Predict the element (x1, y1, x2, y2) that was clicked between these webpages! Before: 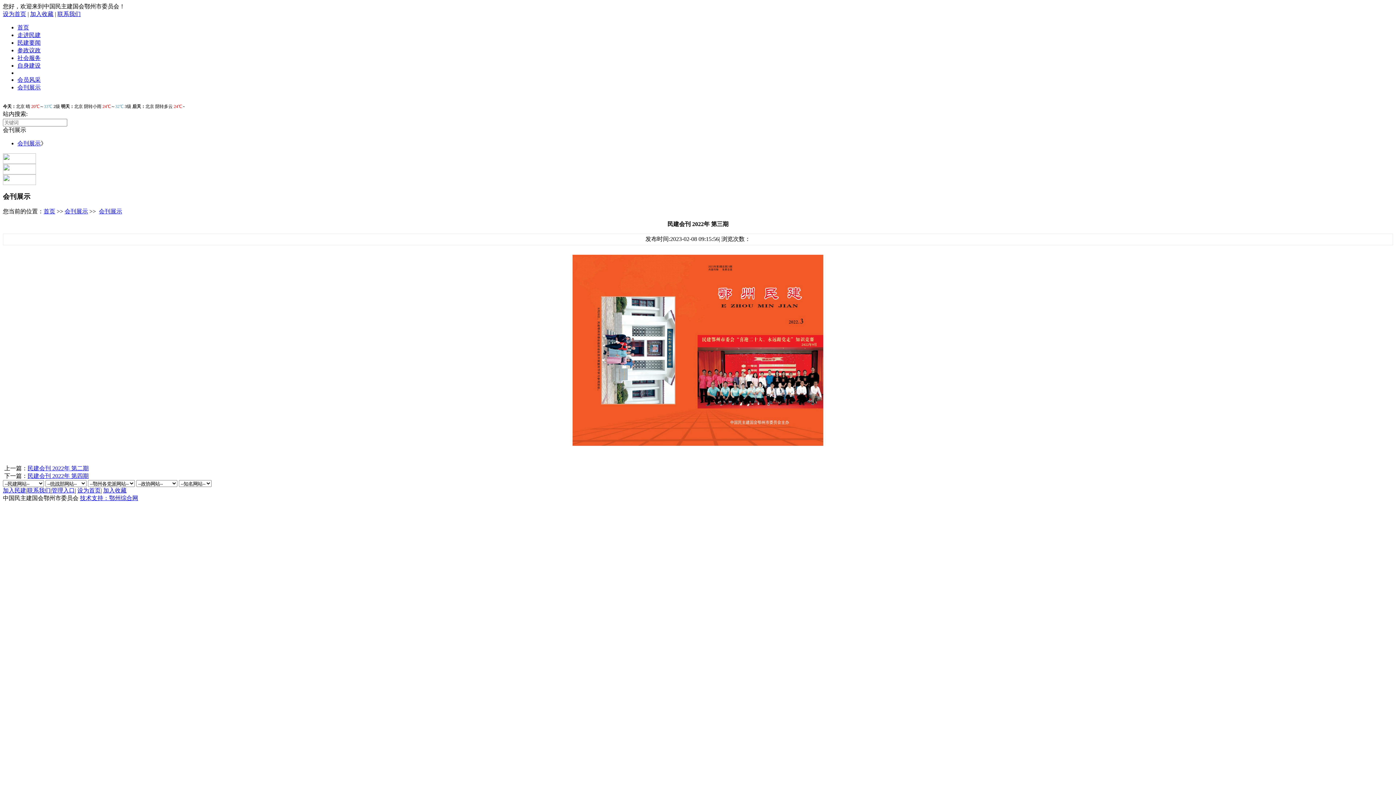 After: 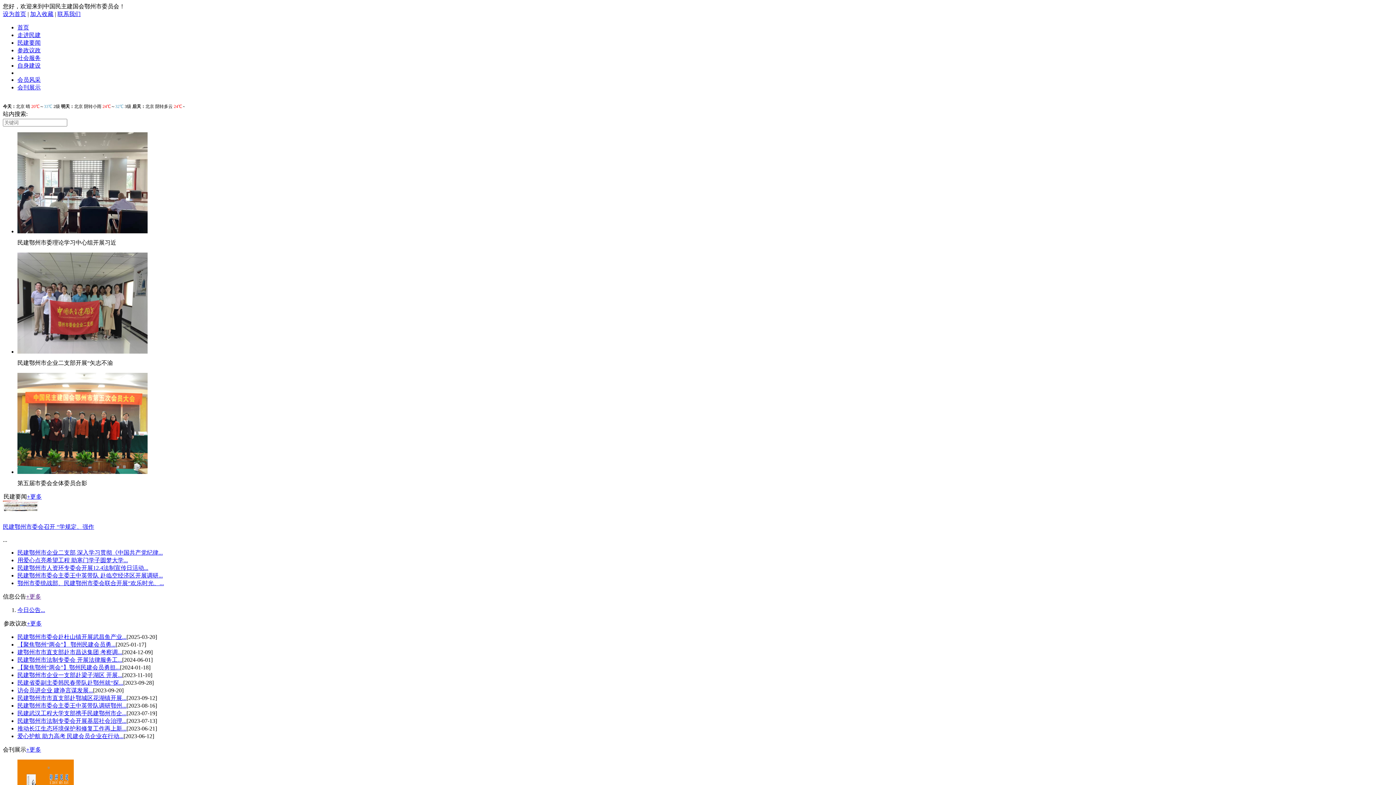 Action: bbox: (43, 208, 55, 214) label: 首页